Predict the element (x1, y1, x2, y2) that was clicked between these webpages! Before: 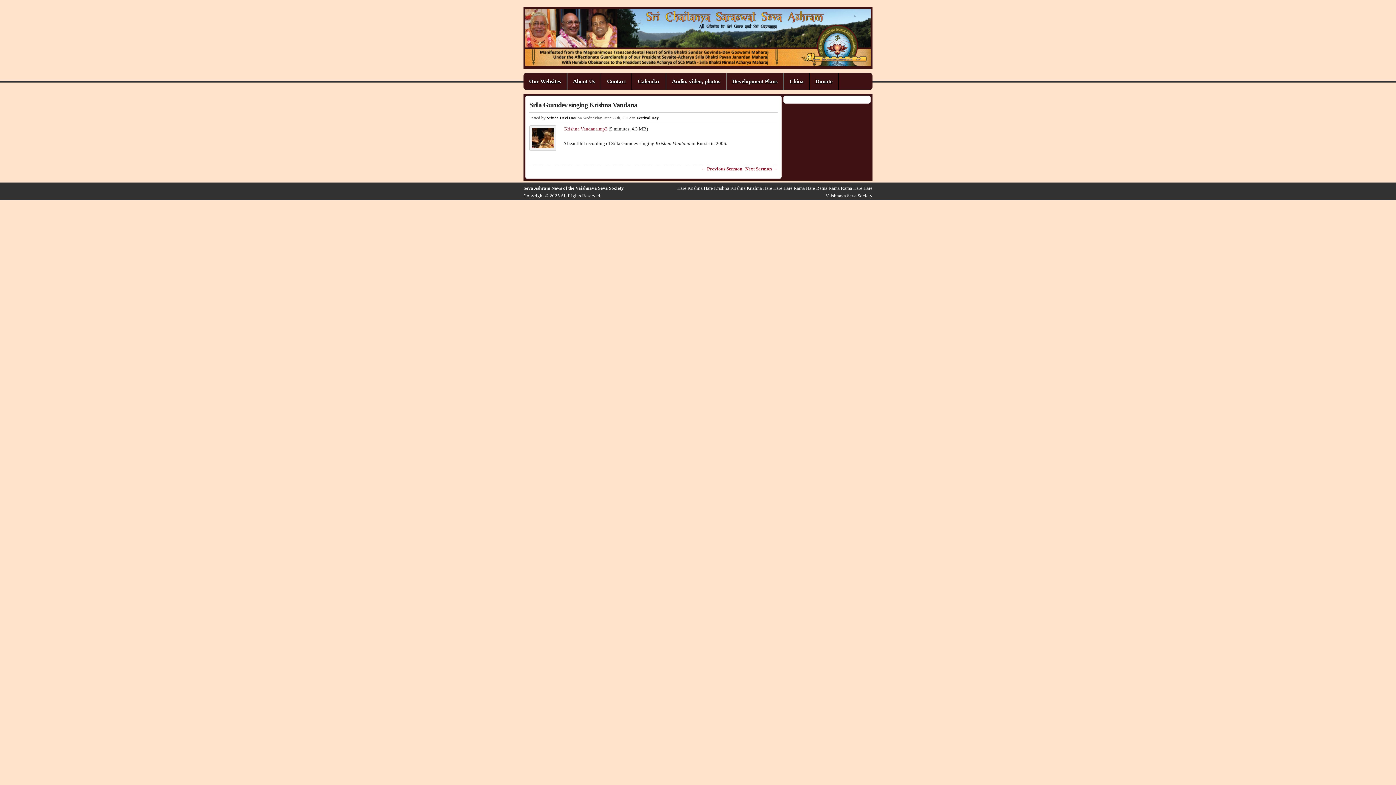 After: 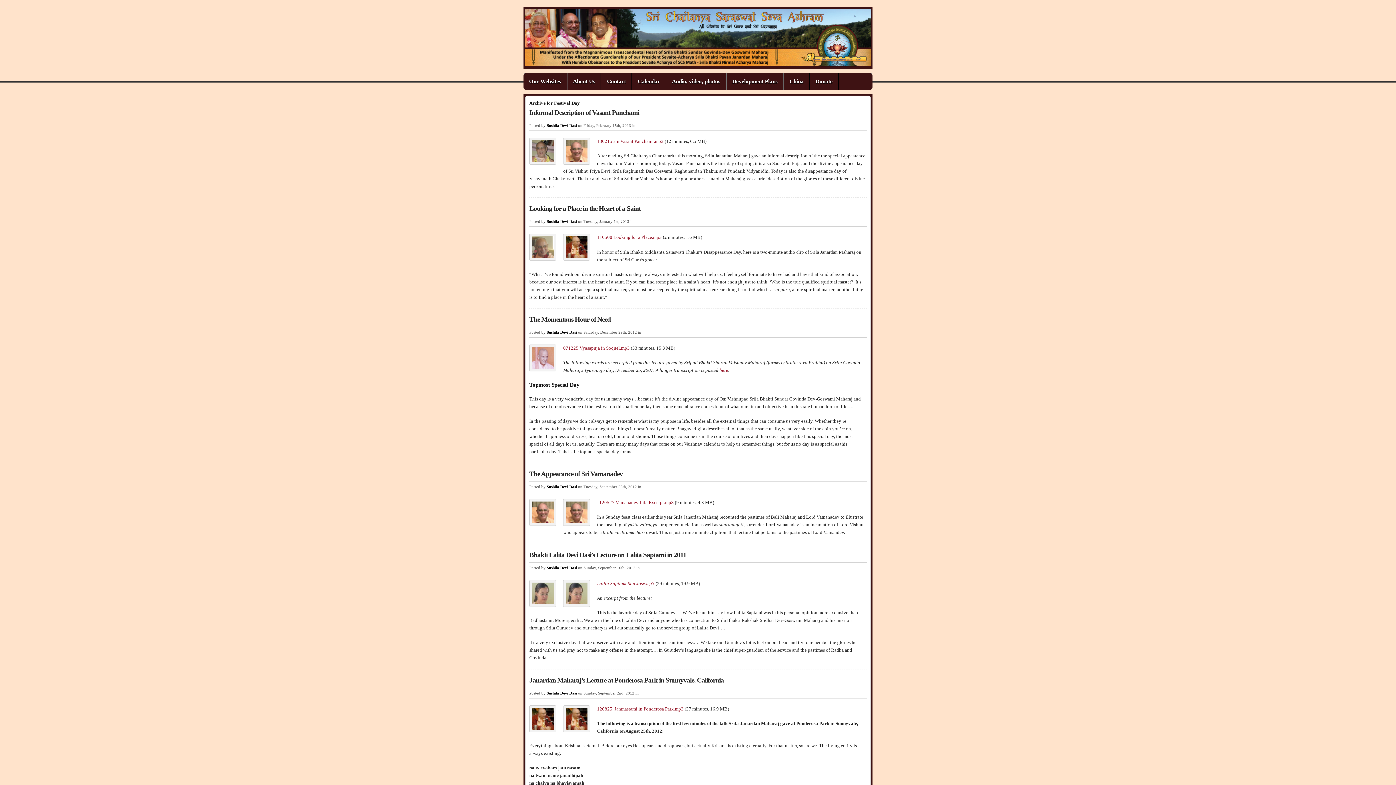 Action: label: Festival Day bbox: (636, 115, 658, 119)